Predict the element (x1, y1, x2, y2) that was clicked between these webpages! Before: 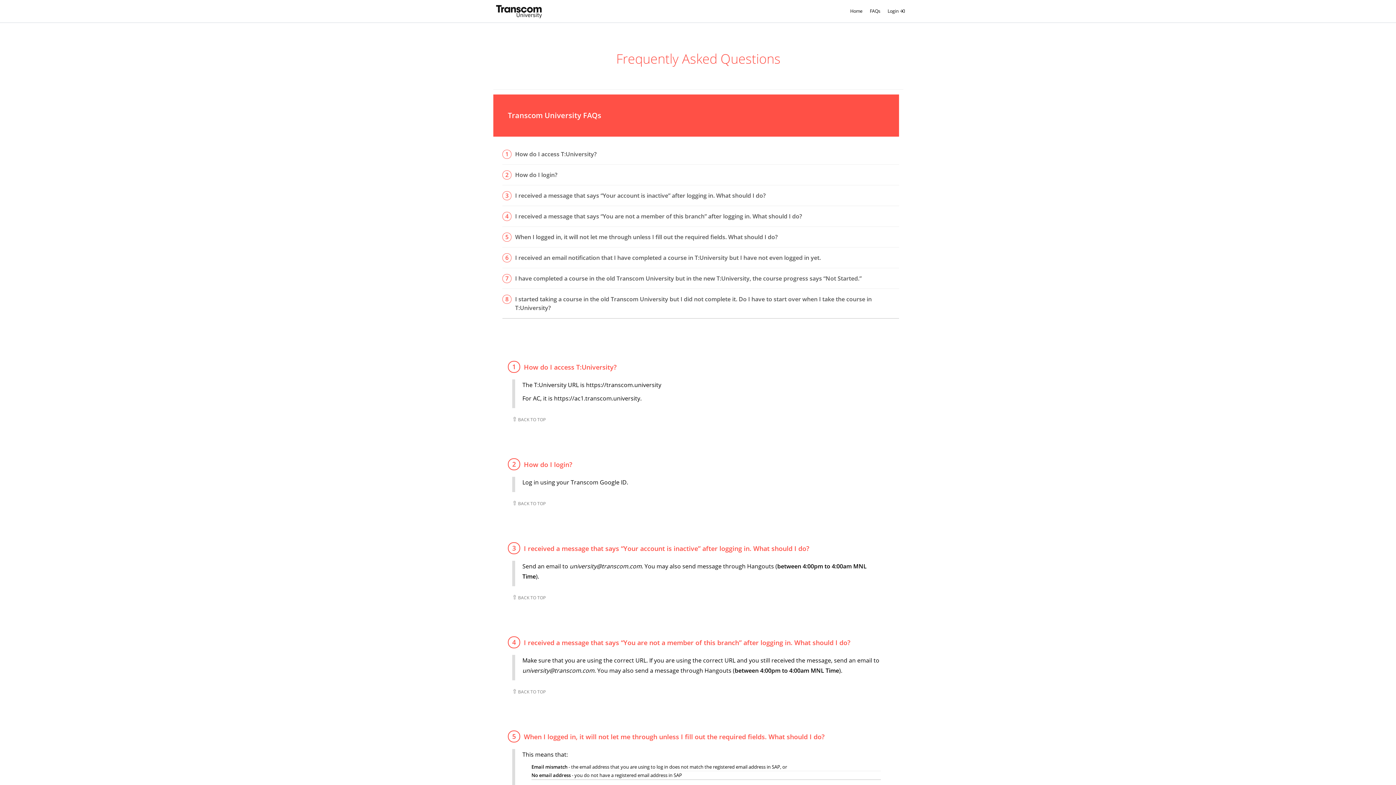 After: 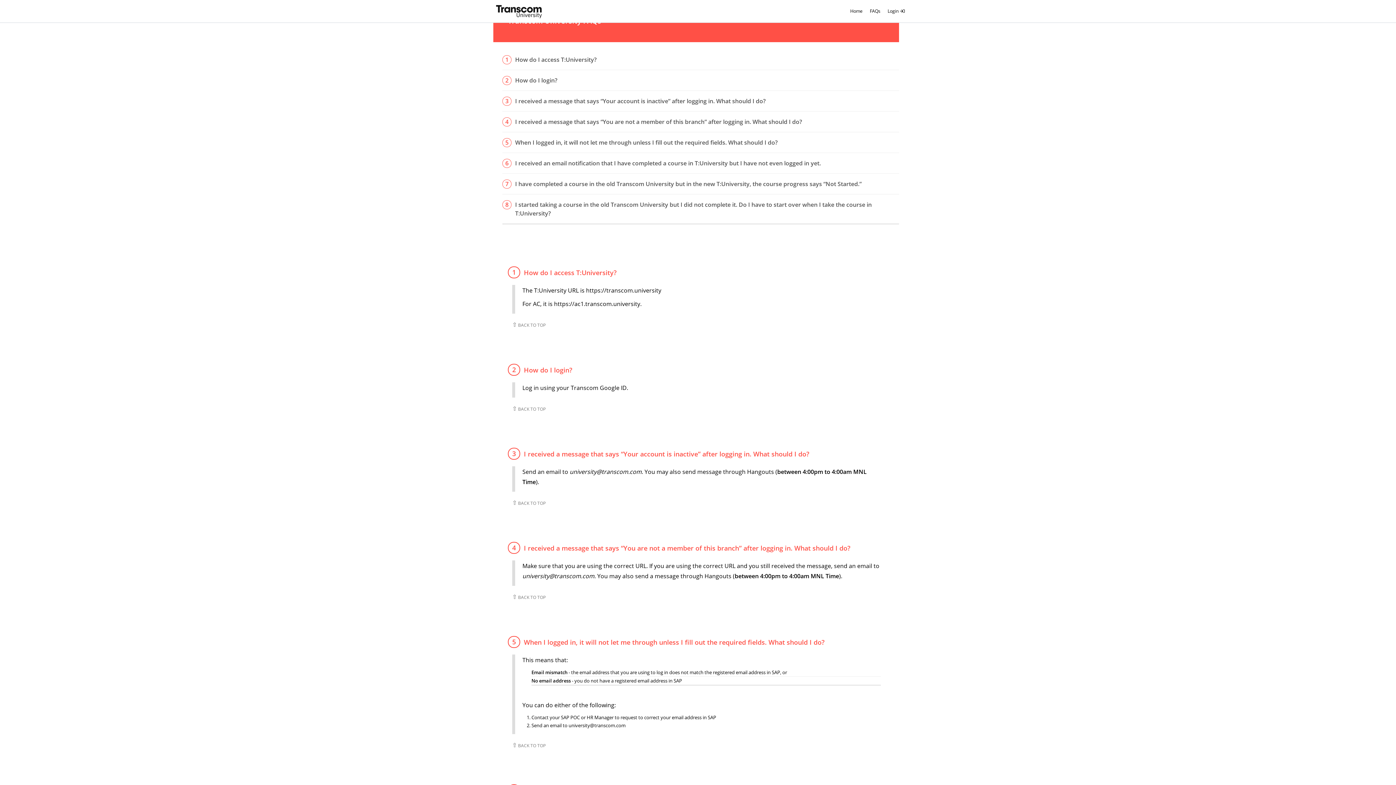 Action: label: ⇧ BACK TO TOP bbox: (512, 416, 545, 422)